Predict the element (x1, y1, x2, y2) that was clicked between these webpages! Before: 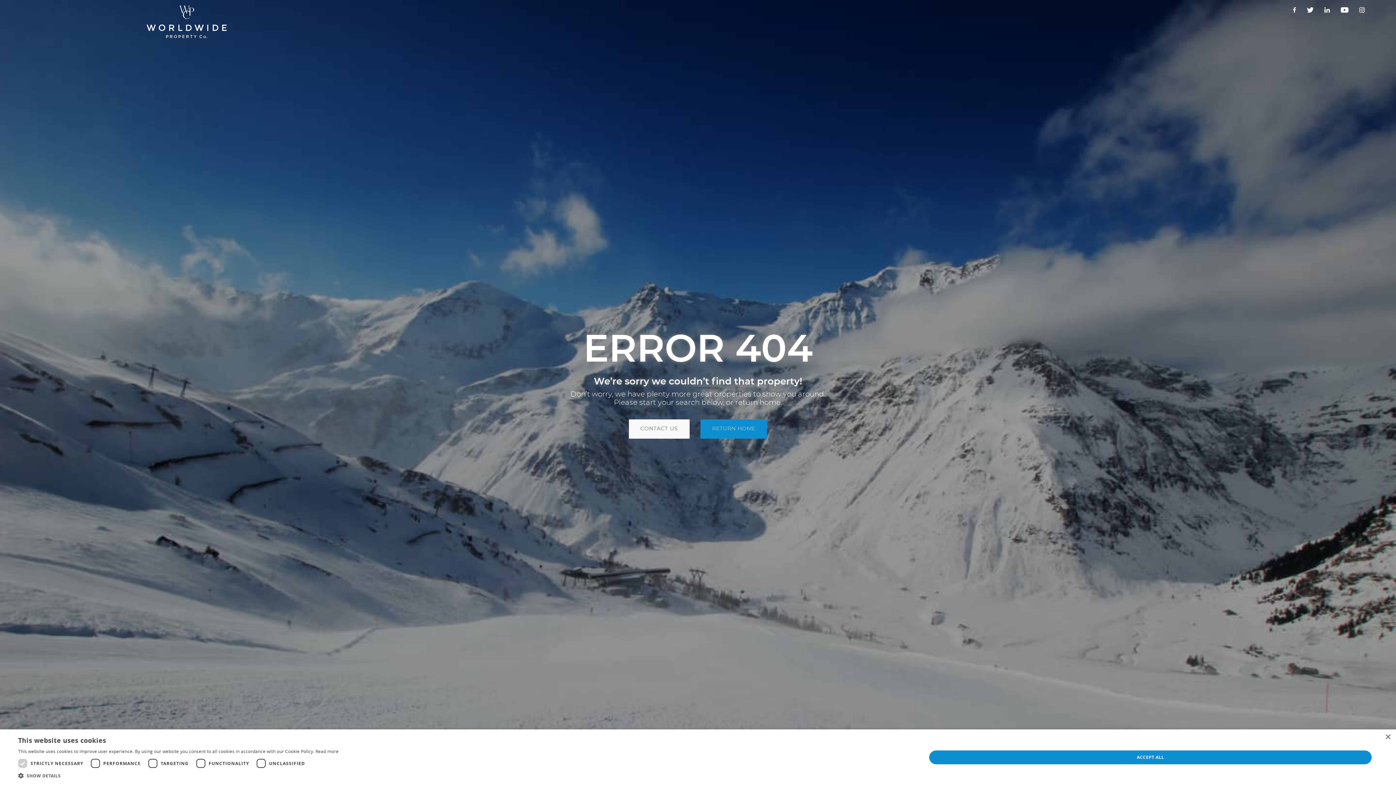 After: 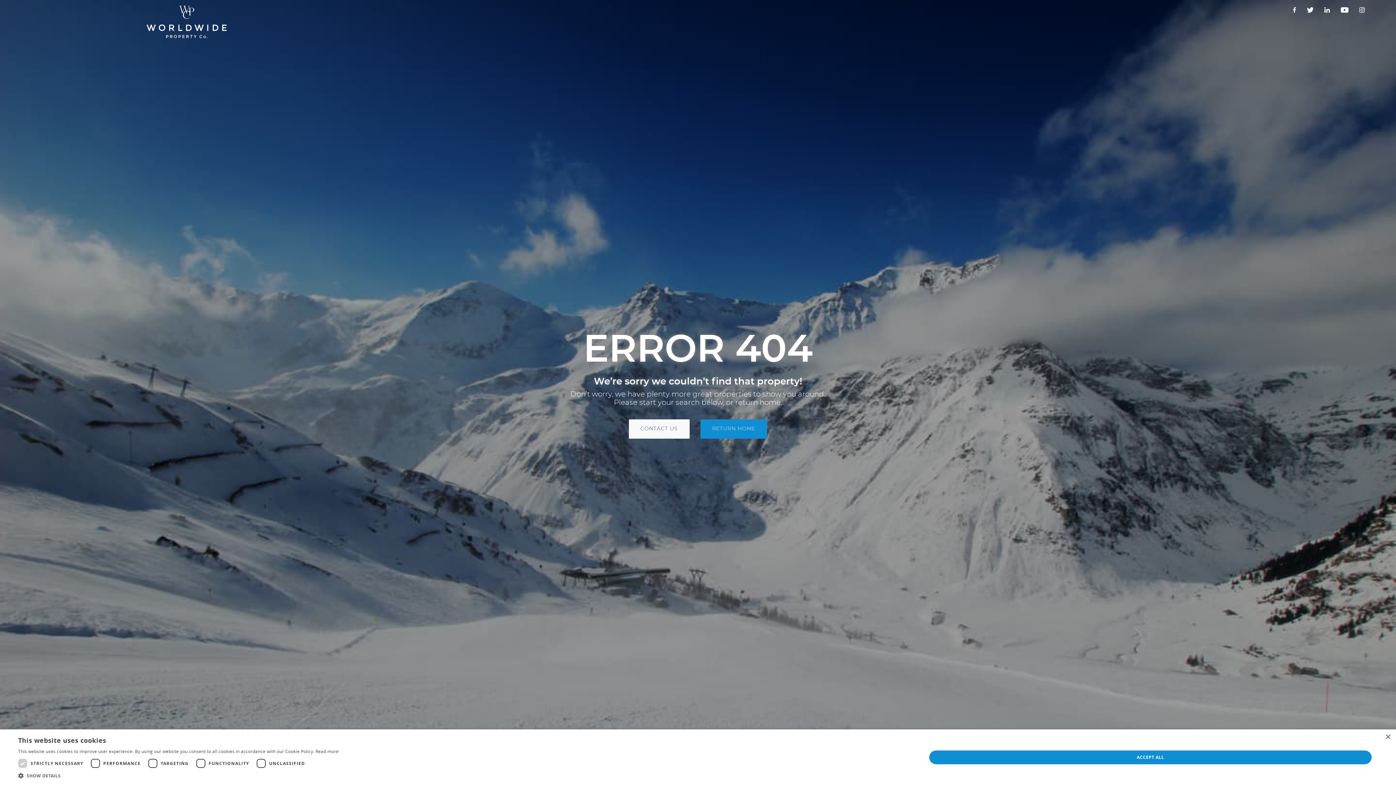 Action: bbox: (1324, 6, 1339, 13) label: linkedin